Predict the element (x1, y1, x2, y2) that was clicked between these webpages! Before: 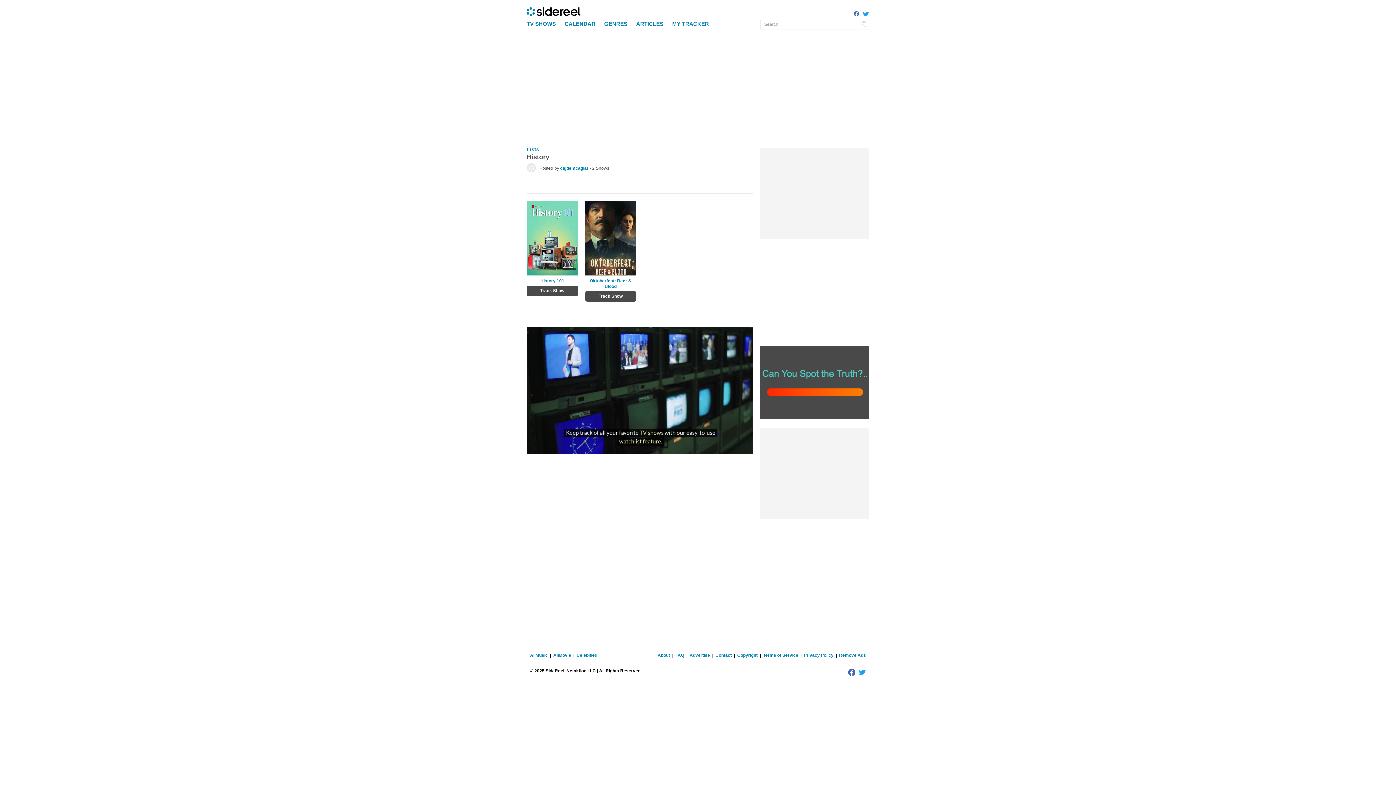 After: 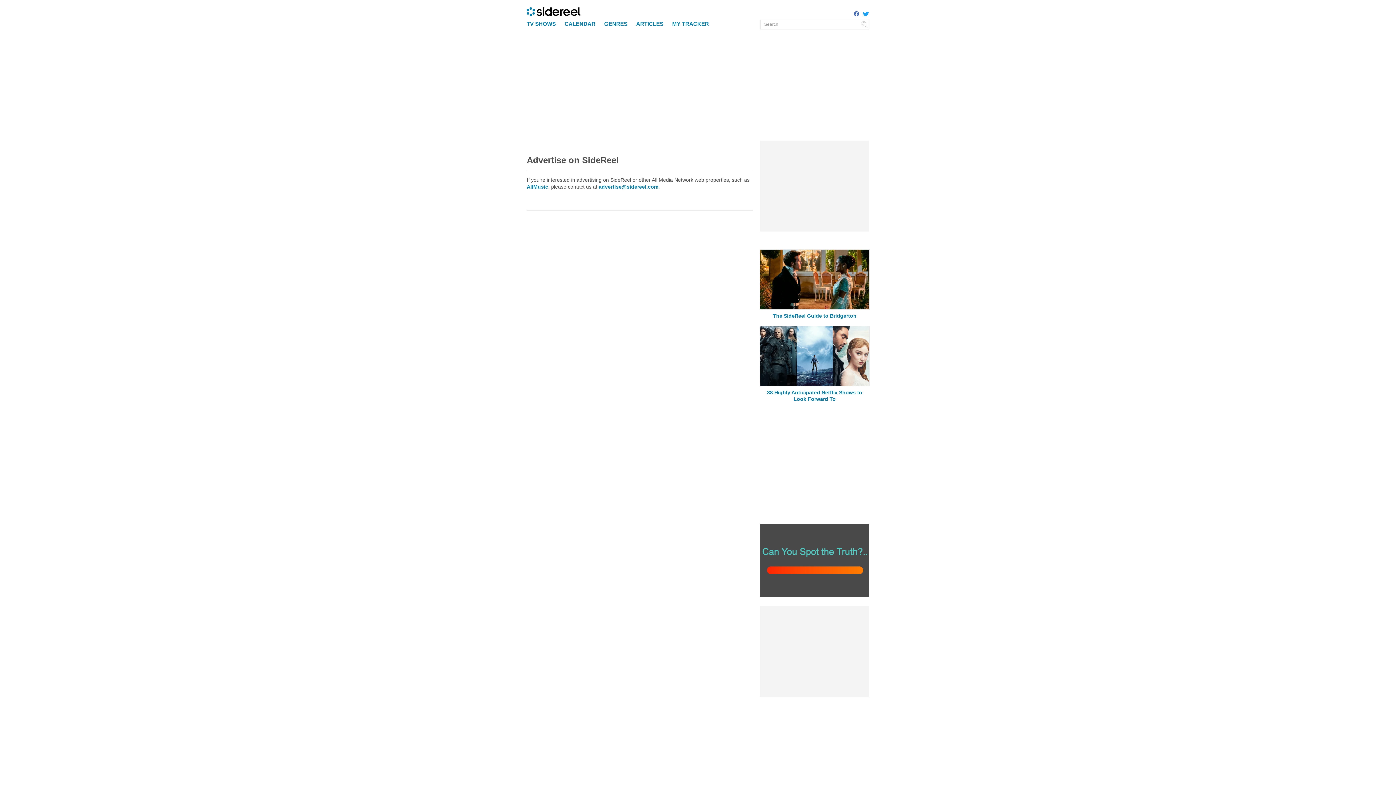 Action: label: Advertise bbox: (689, 653, 710, 658)